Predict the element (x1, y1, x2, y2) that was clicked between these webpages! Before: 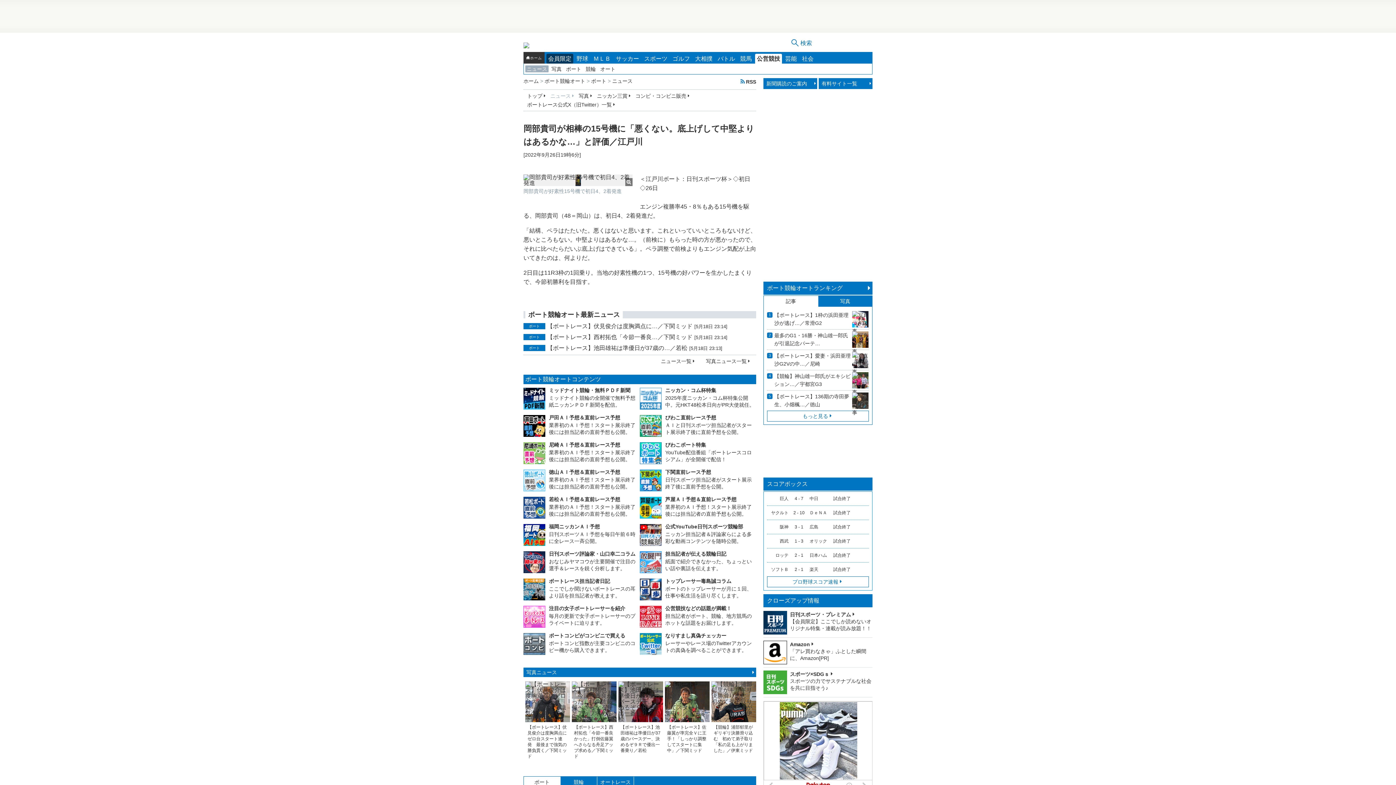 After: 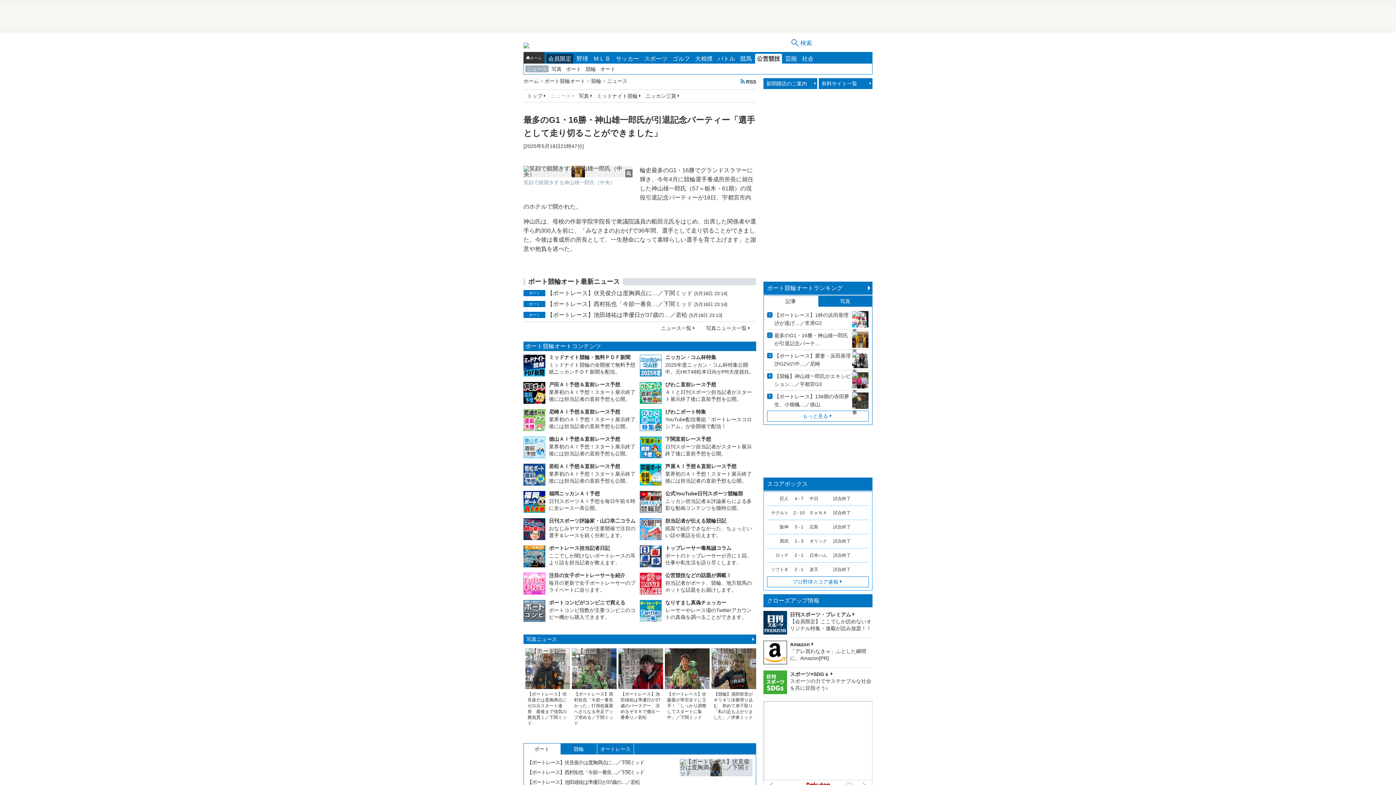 Action: bbox: (774, 331, 868, 348) label: 最多のG1・16勝・神山雄一郎氏が引退記念パーテ…